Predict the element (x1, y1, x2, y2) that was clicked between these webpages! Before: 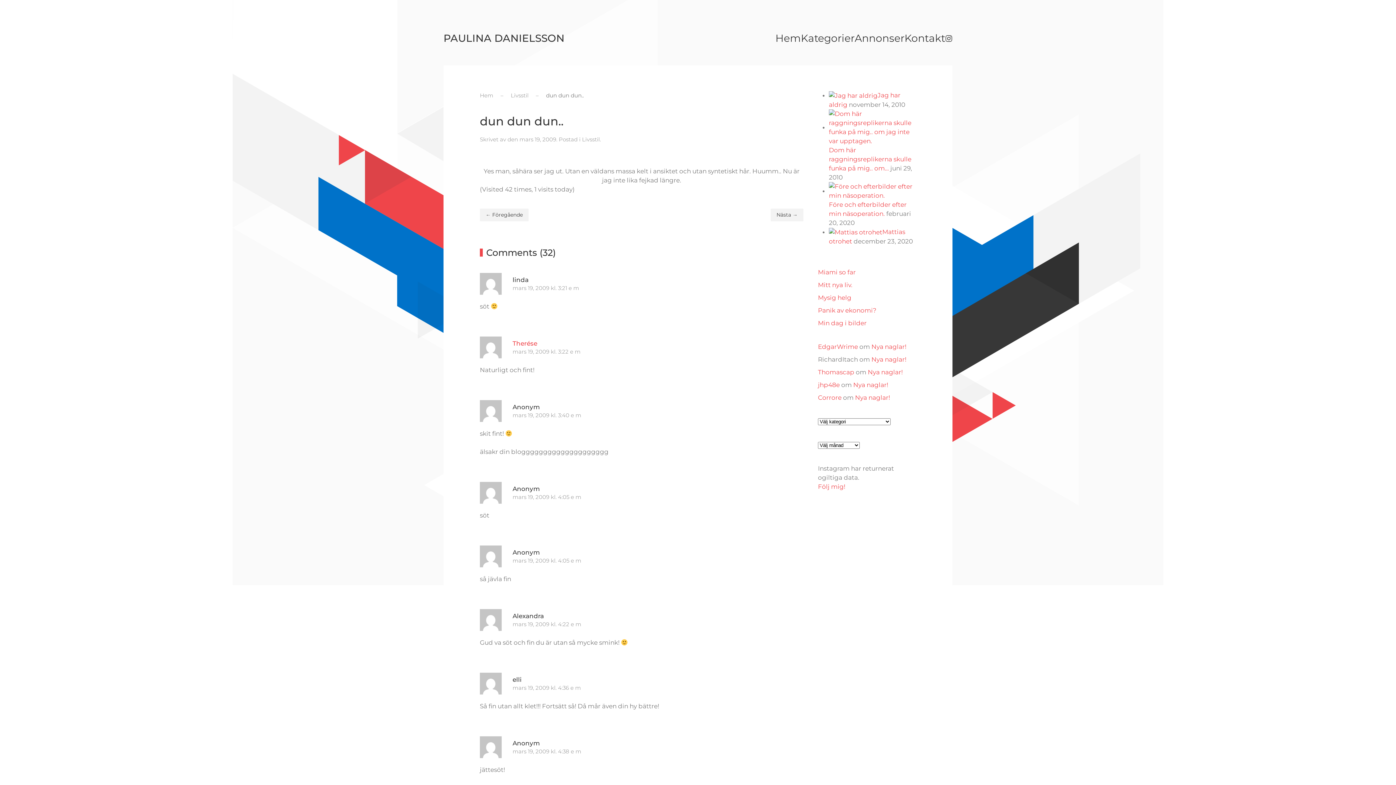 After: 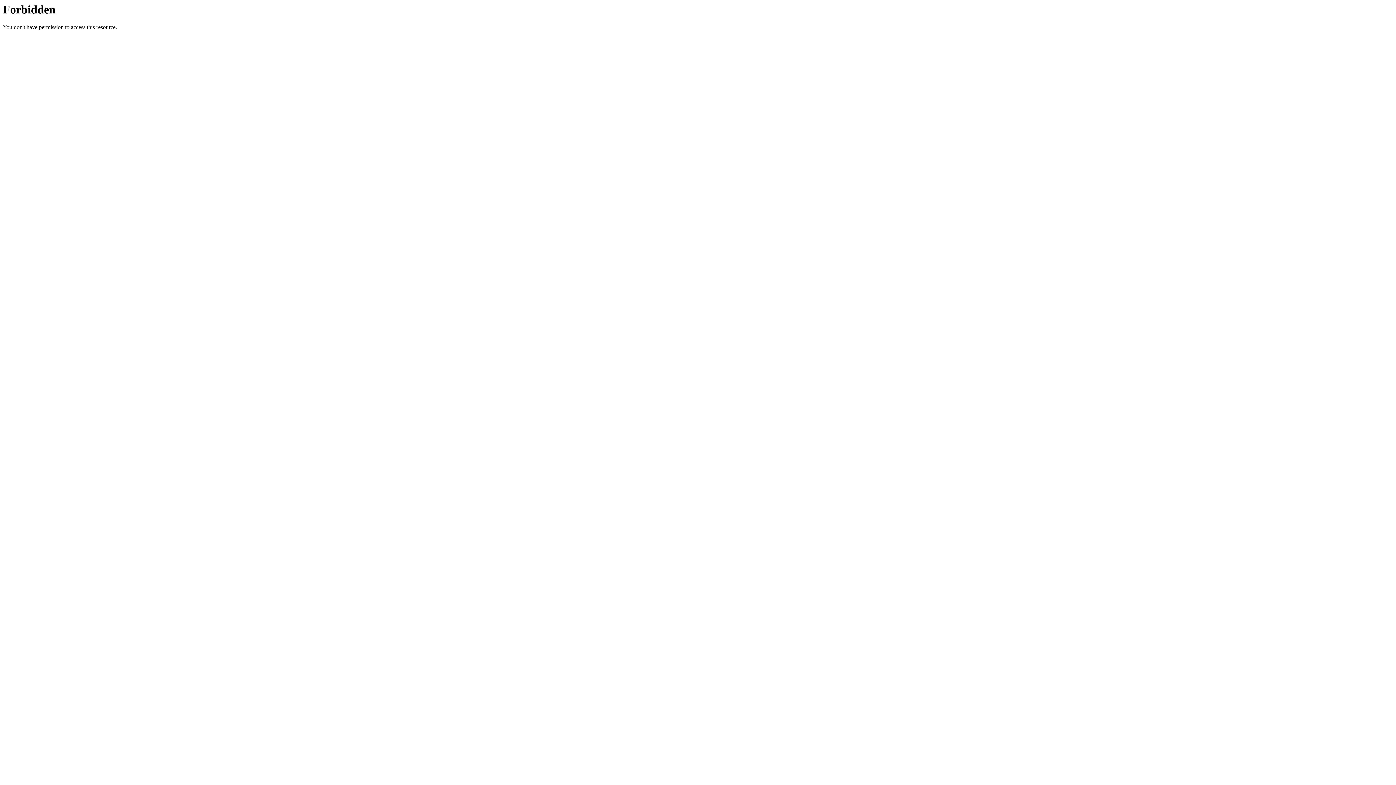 Action: bbox: (818, 394, 841, 401) label: Corrore